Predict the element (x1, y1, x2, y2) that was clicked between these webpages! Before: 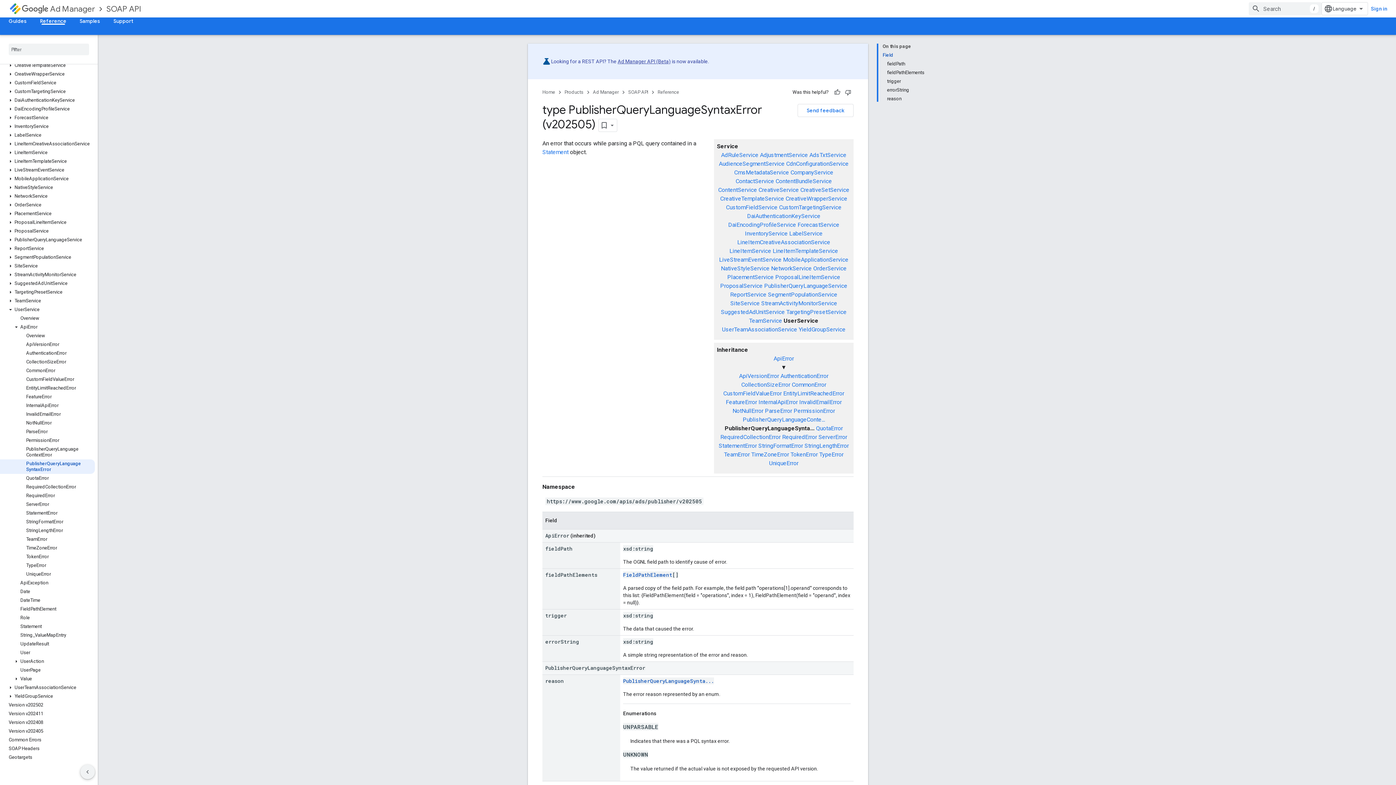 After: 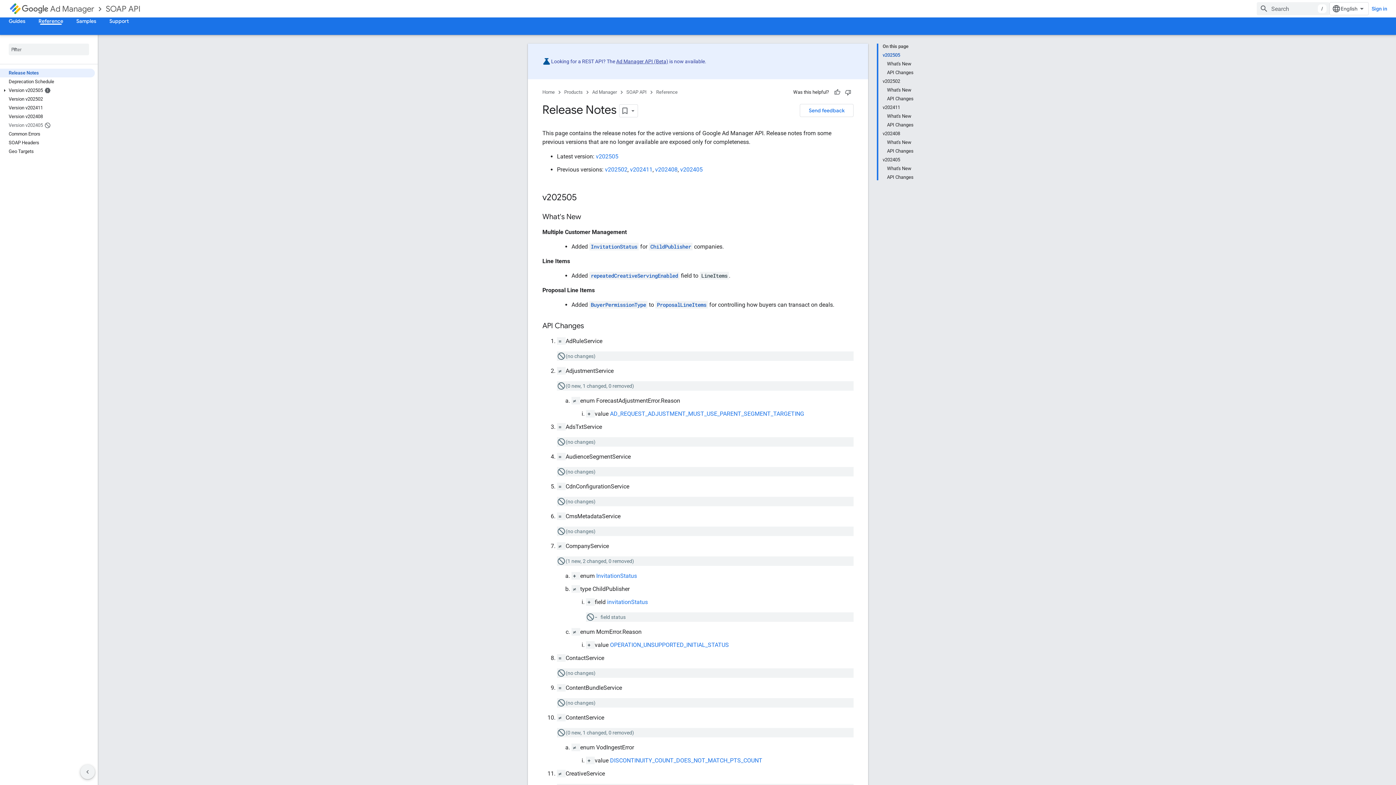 Action: bbox: (33, 17, 73, 24) label: Reference, selected